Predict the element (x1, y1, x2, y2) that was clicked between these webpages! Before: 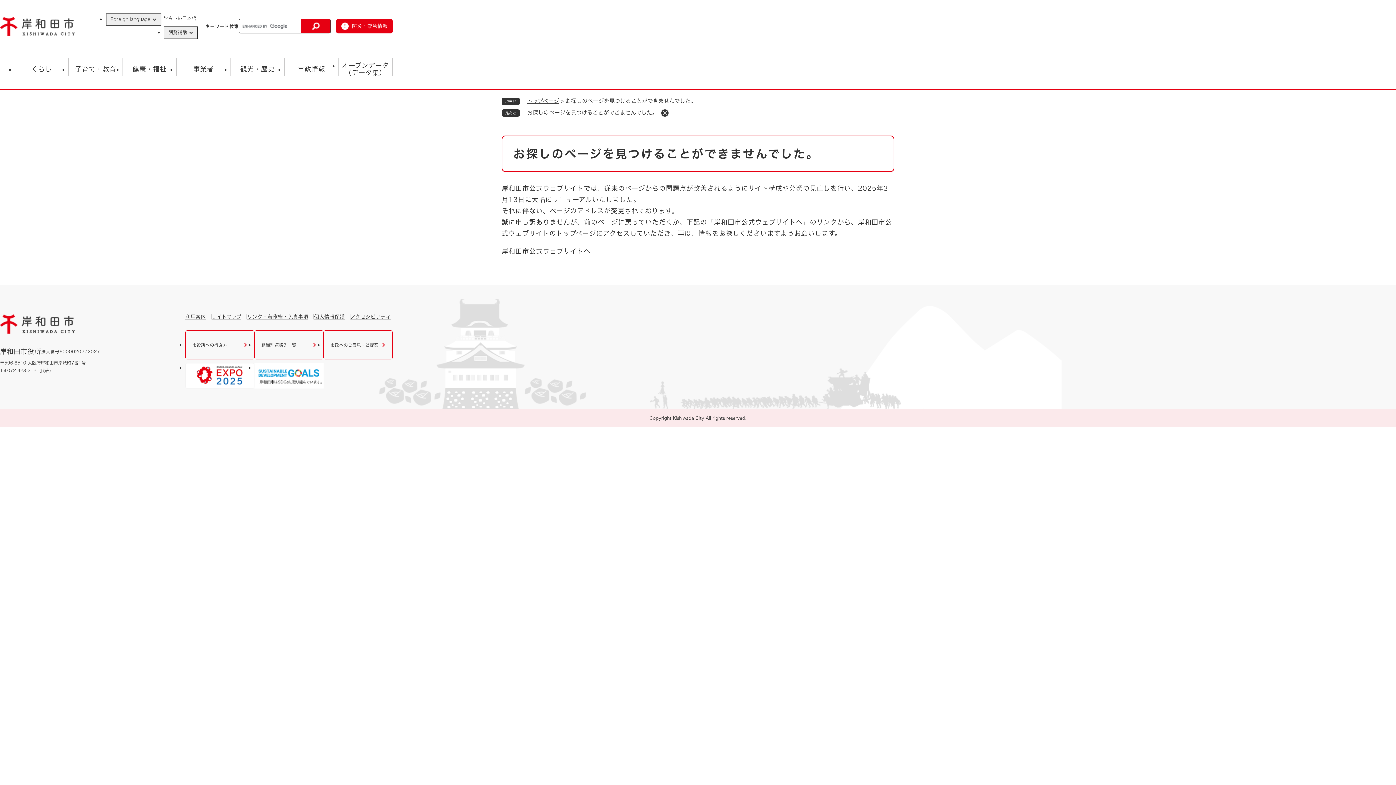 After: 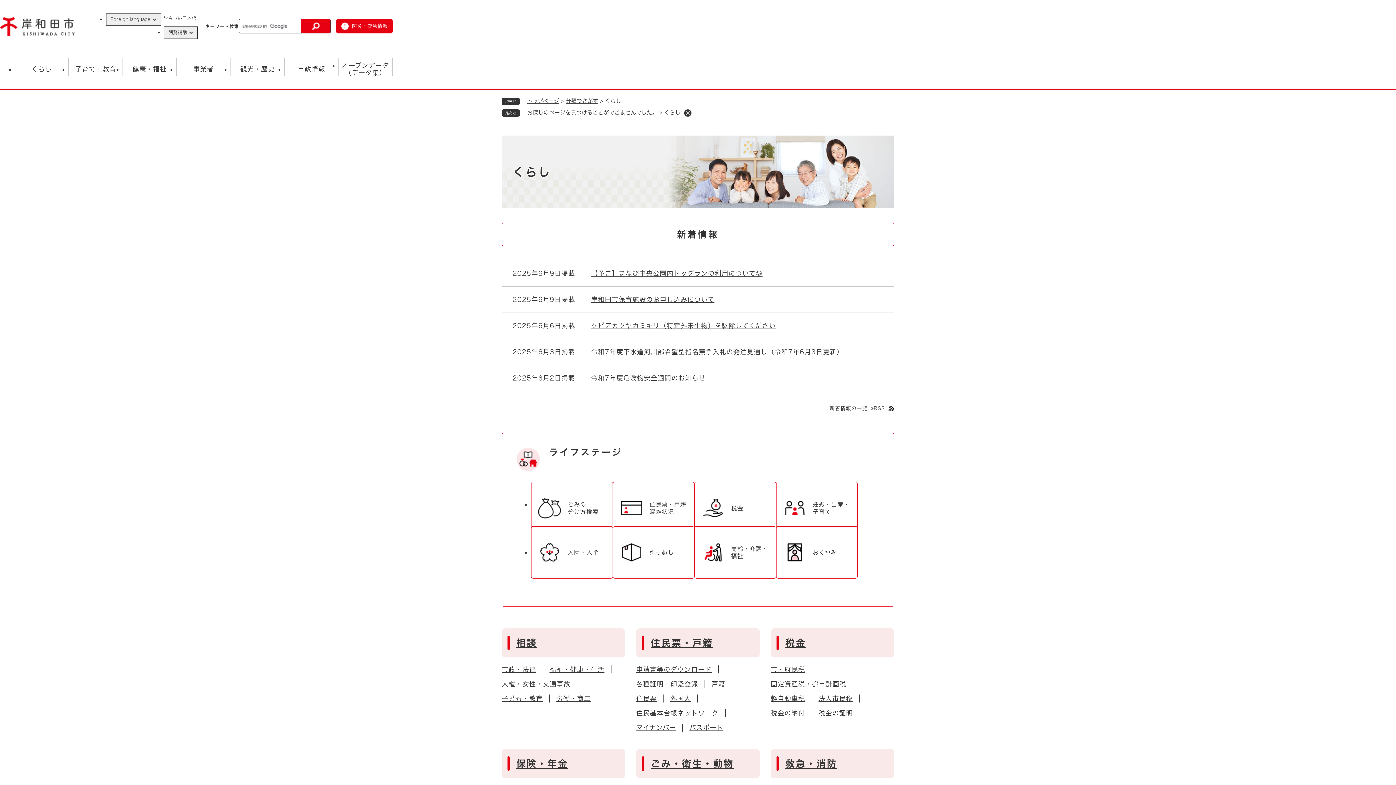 Action: label: くらし bbox: (14, 58, 68, 80)